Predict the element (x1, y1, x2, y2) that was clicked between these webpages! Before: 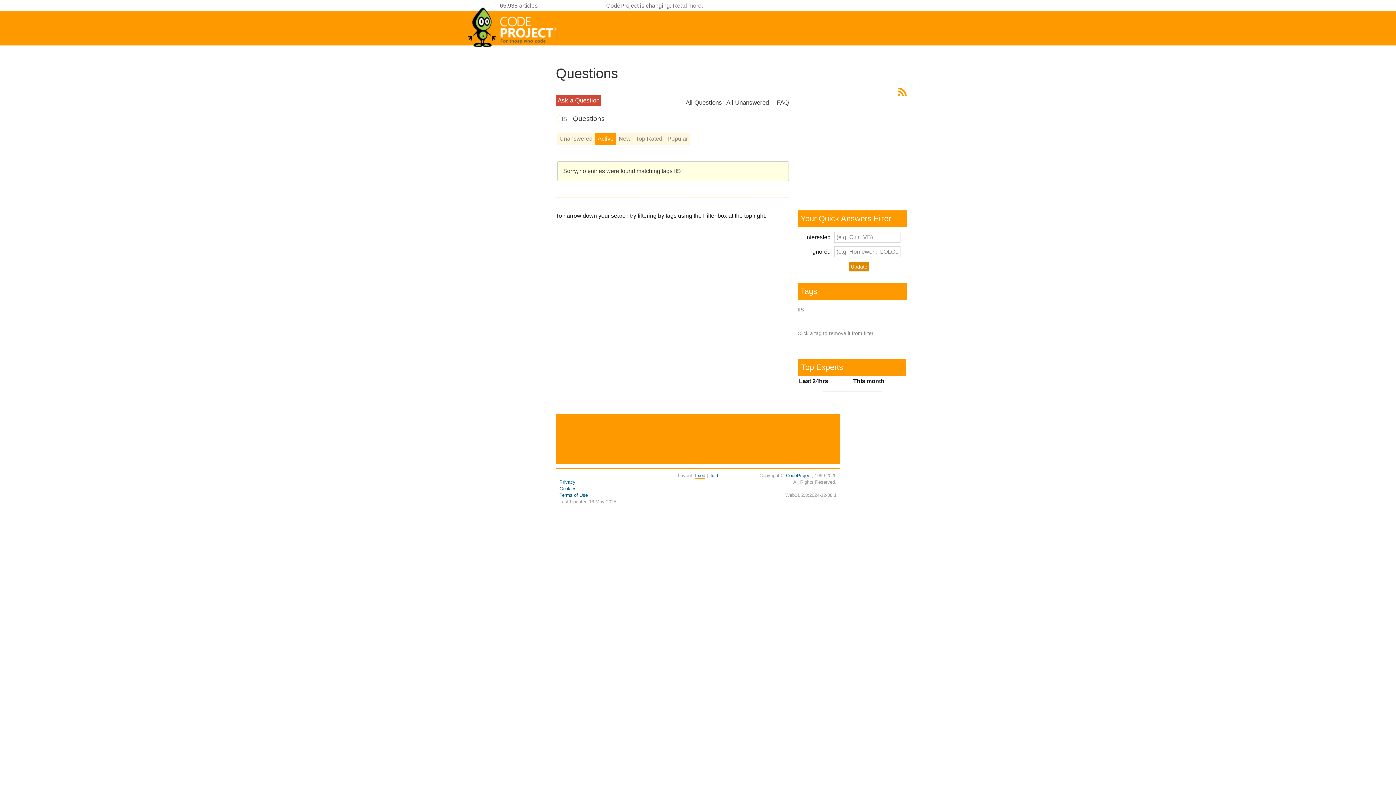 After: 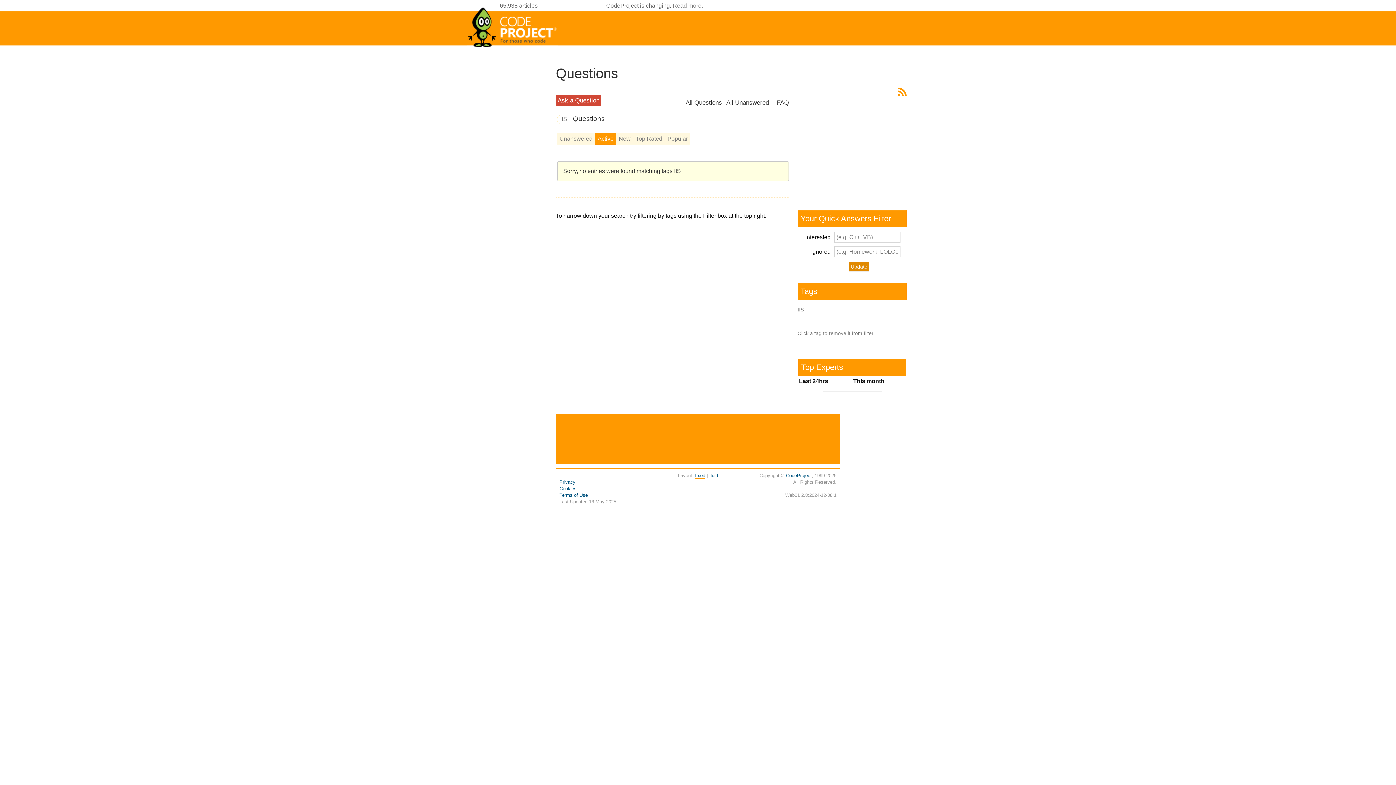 Action: label: Active bbox: (595, 133, 616, 144)